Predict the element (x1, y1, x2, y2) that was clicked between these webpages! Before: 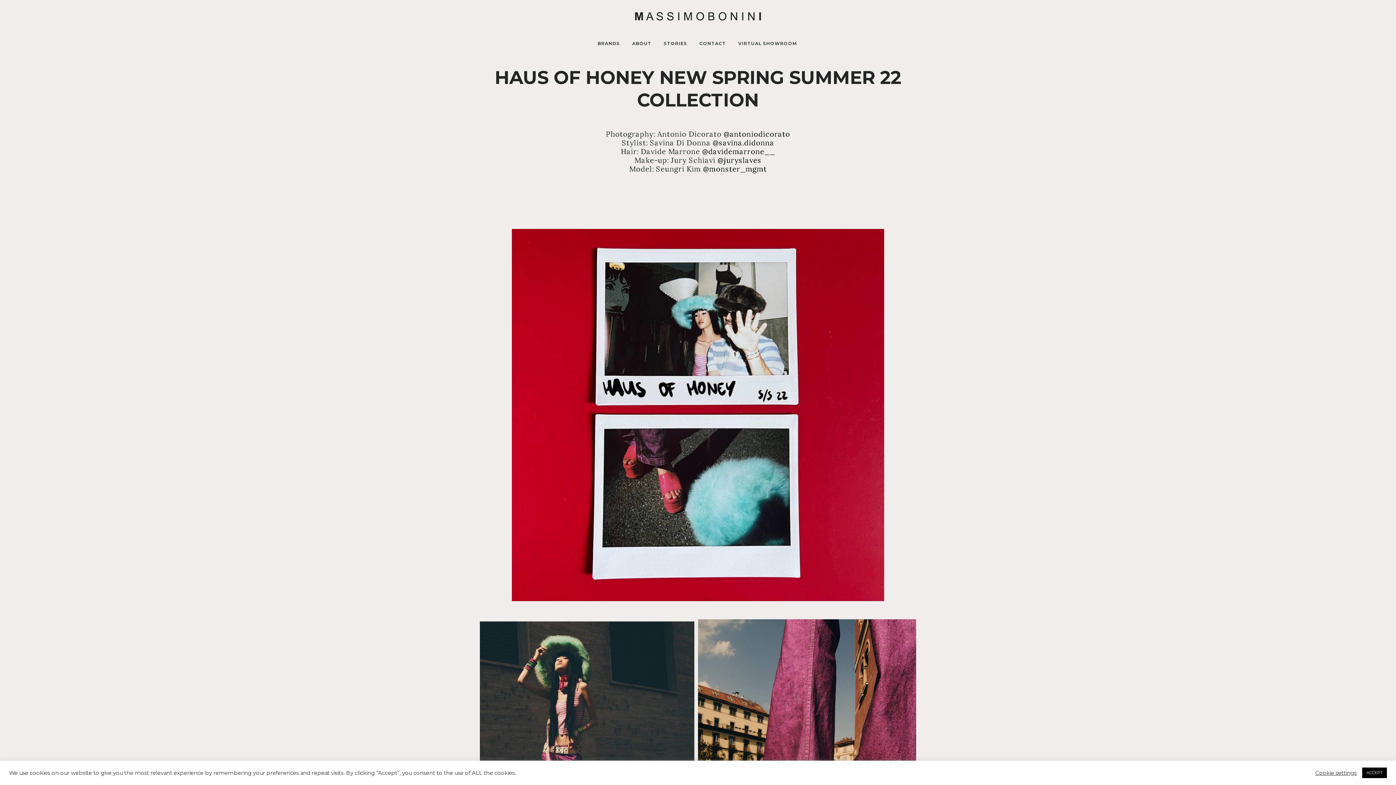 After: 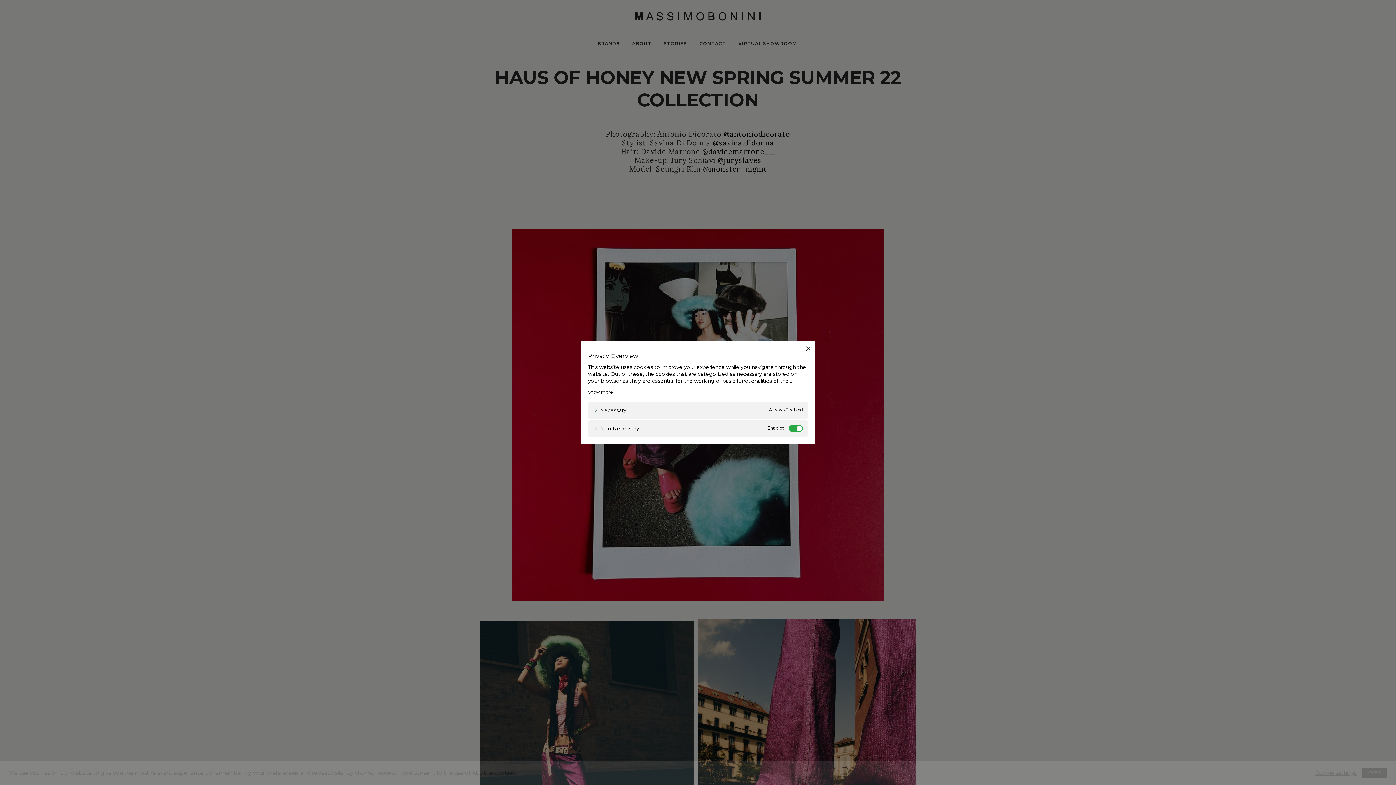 Action: label: Cookie settings bbox: (1315, 770, 1357, 776)